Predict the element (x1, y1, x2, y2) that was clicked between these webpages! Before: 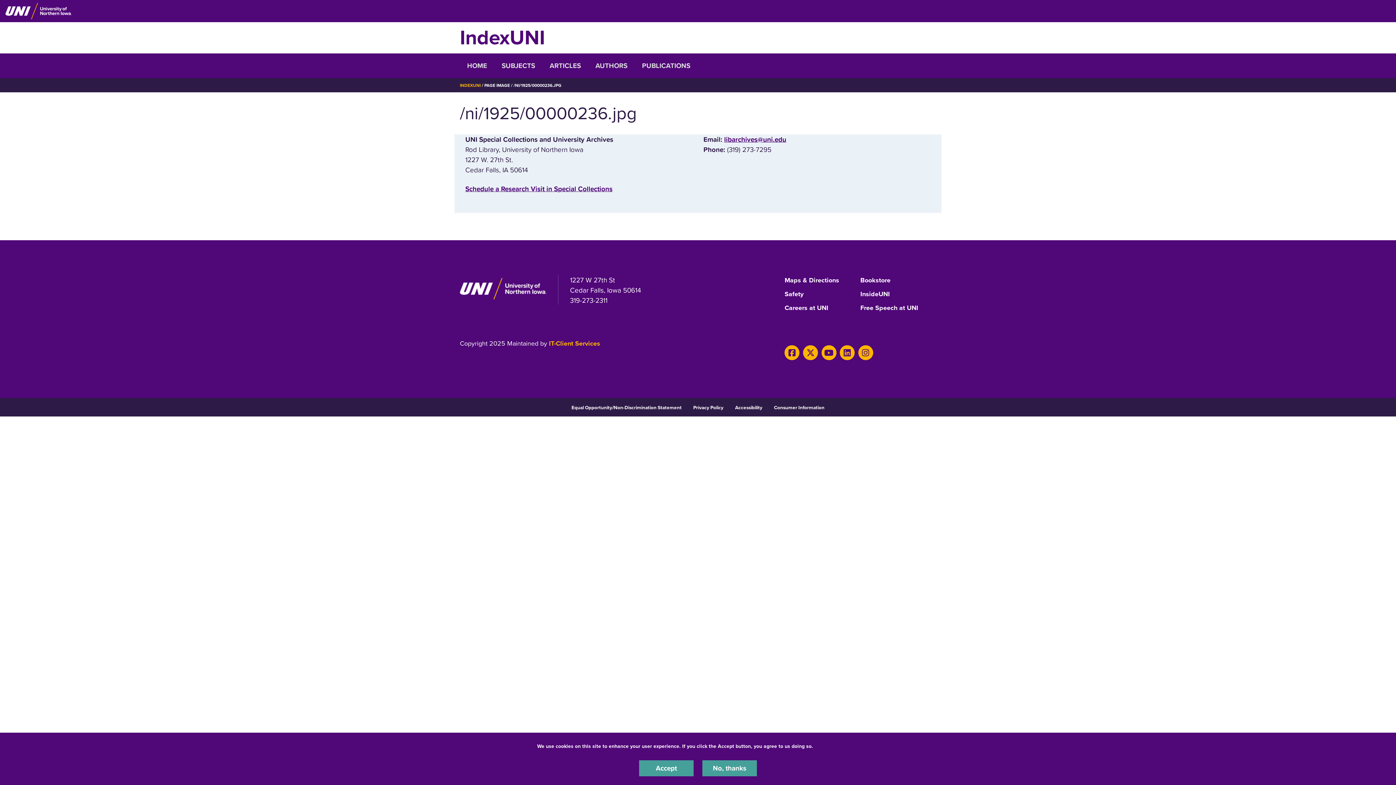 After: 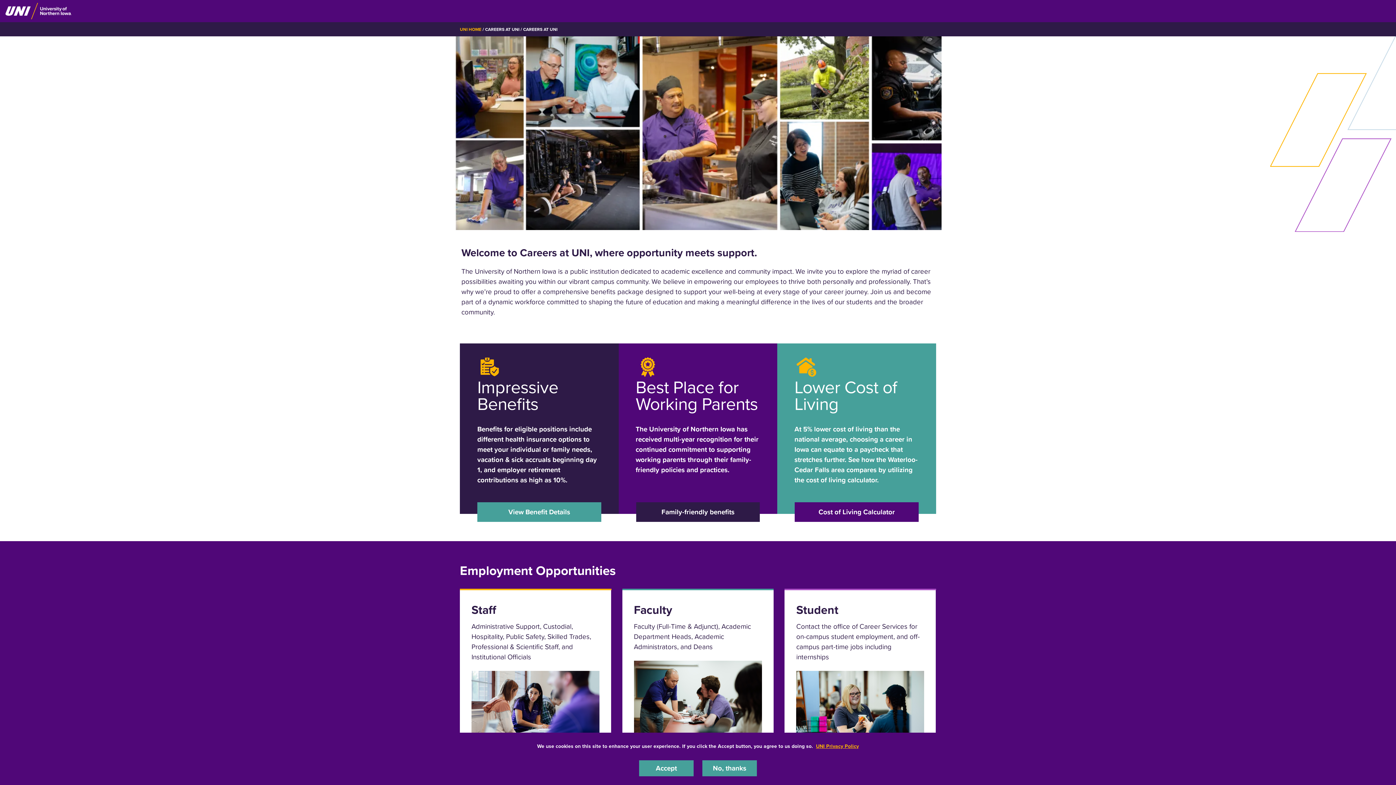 Action: bbox: (784, 303, 828, 316) label: Careers at UNI